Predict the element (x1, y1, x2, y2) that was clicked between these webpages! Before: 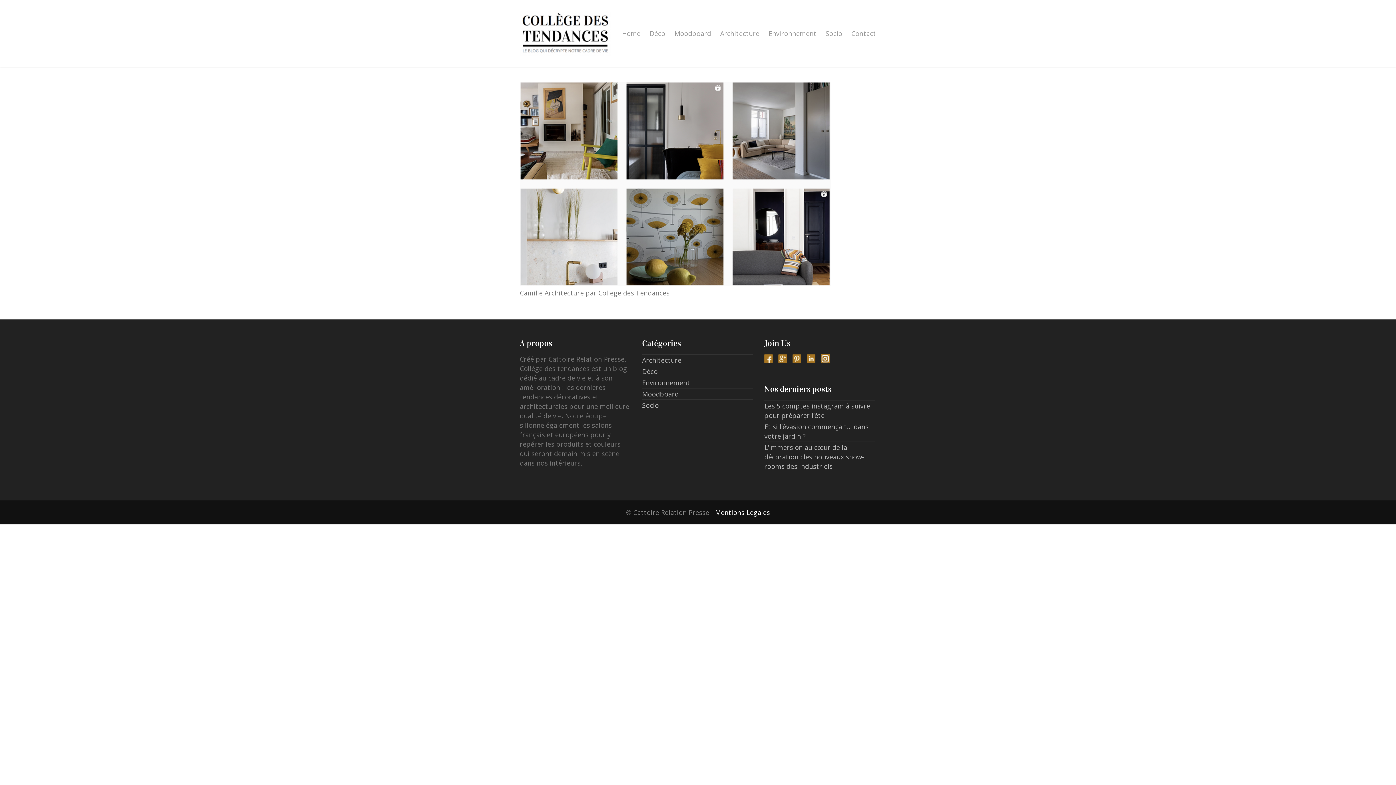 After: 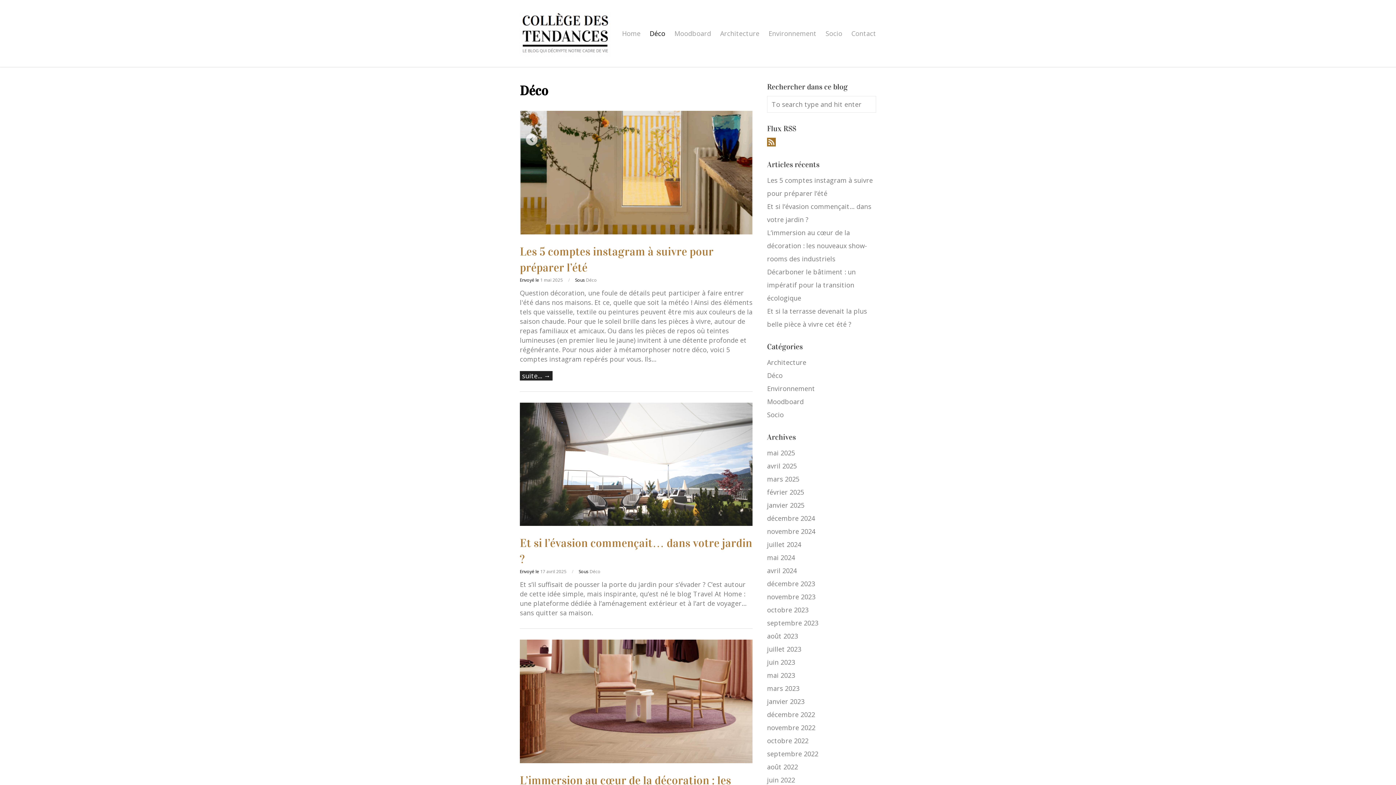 Action: label: Déco bbox: (649, 26, 665, 40)